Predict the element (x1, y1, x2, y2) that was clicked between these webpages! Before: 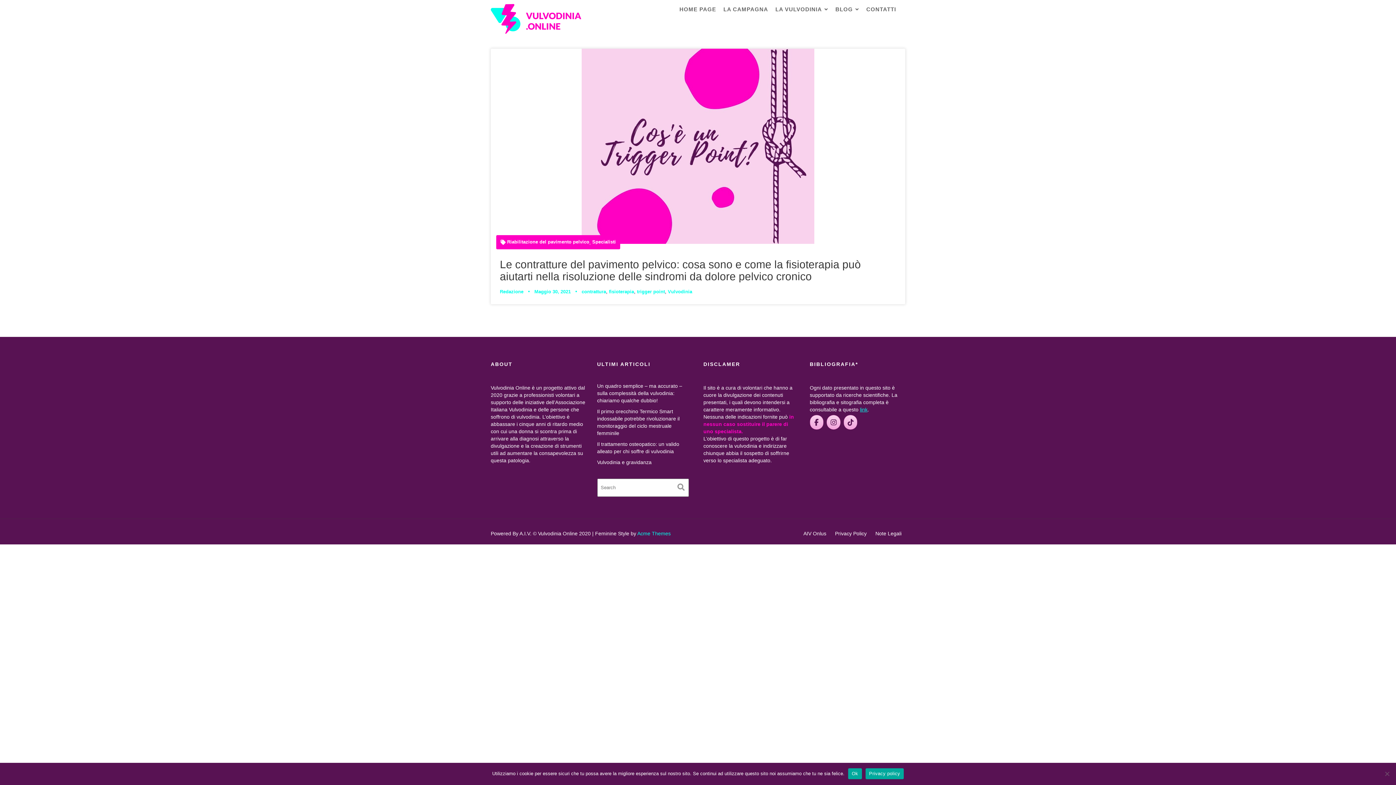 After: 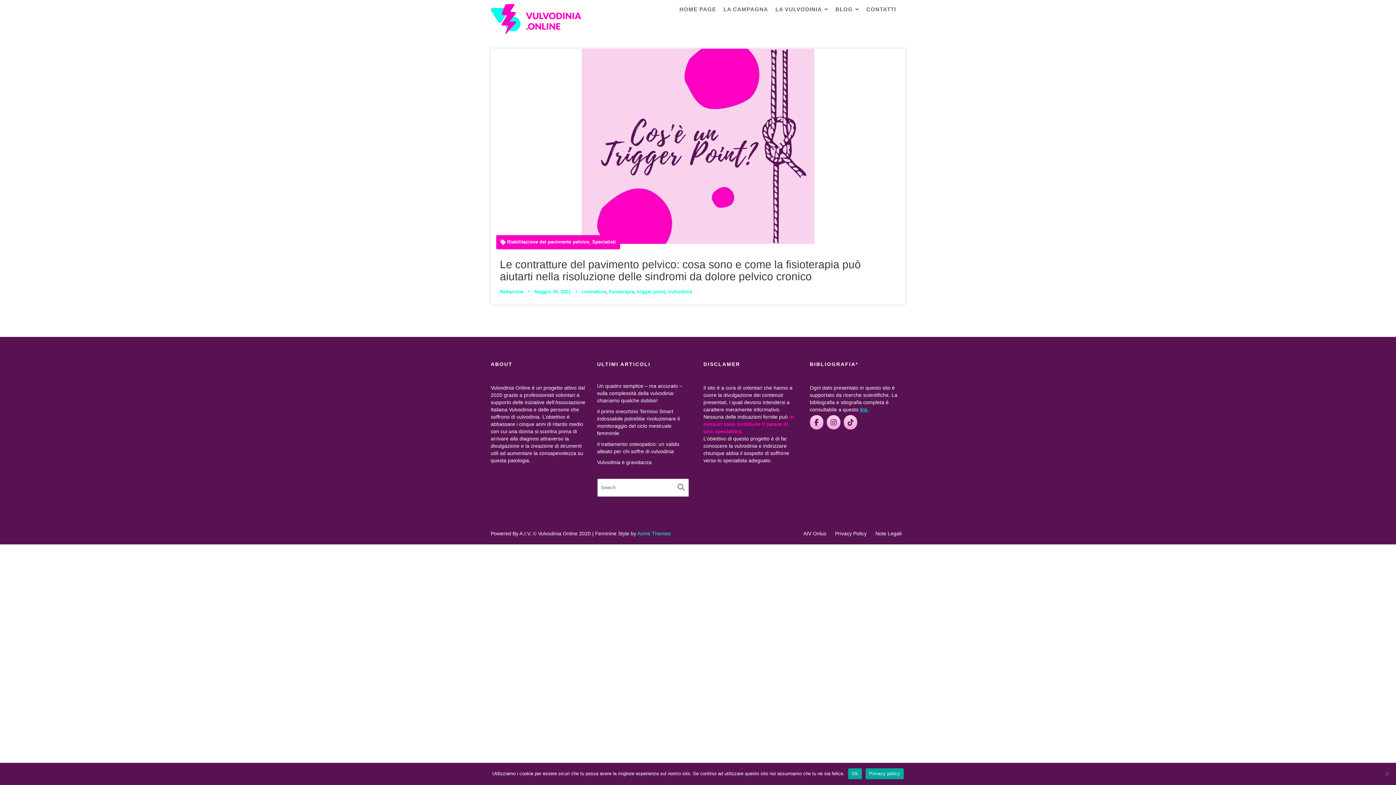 Action: bbox: (810, 415, 823, 429) label: Vulvodinia Online on Facebook